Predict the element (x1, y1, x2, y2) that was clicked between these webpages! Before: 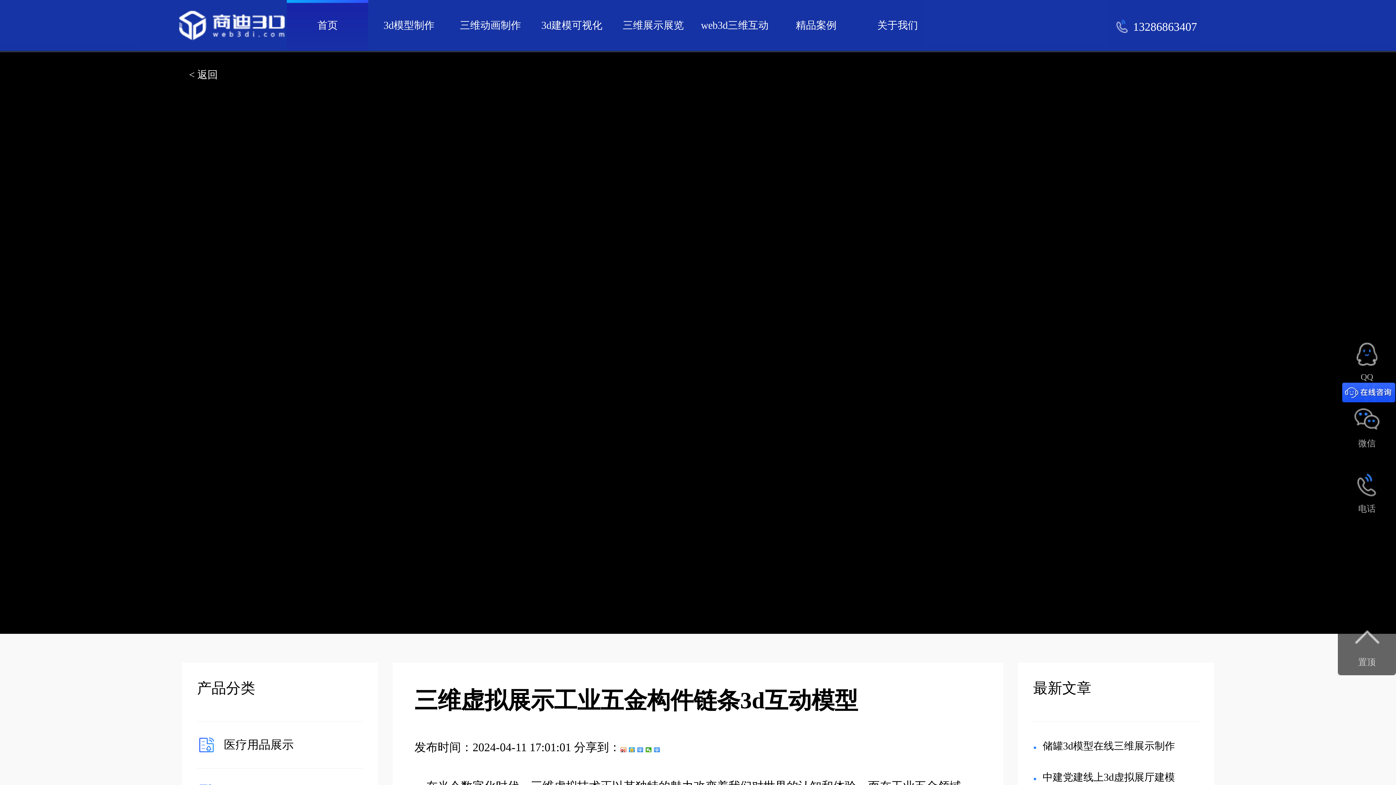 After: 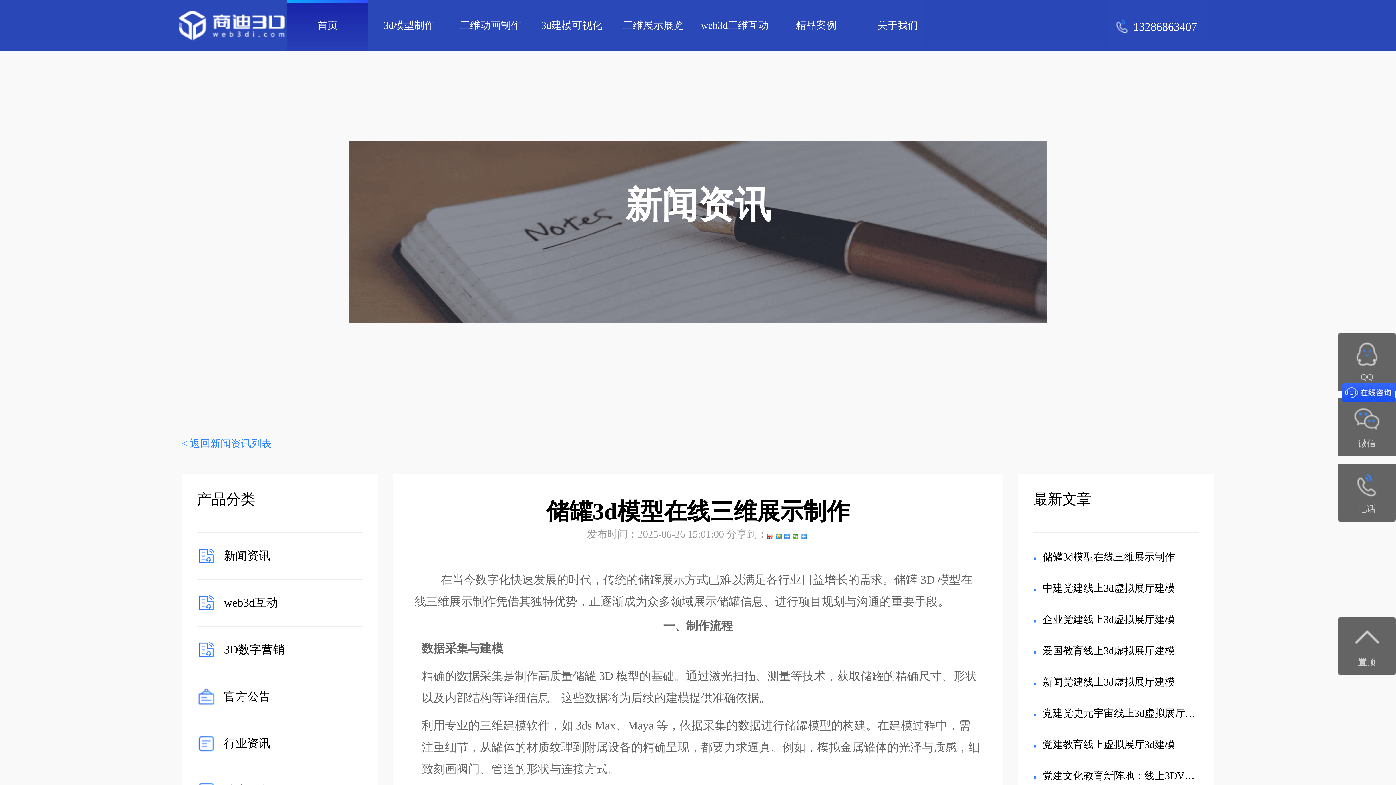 Action: bbox: (1042, 740, 1175, 752) label: 储罐3d模型在线三维展示制作